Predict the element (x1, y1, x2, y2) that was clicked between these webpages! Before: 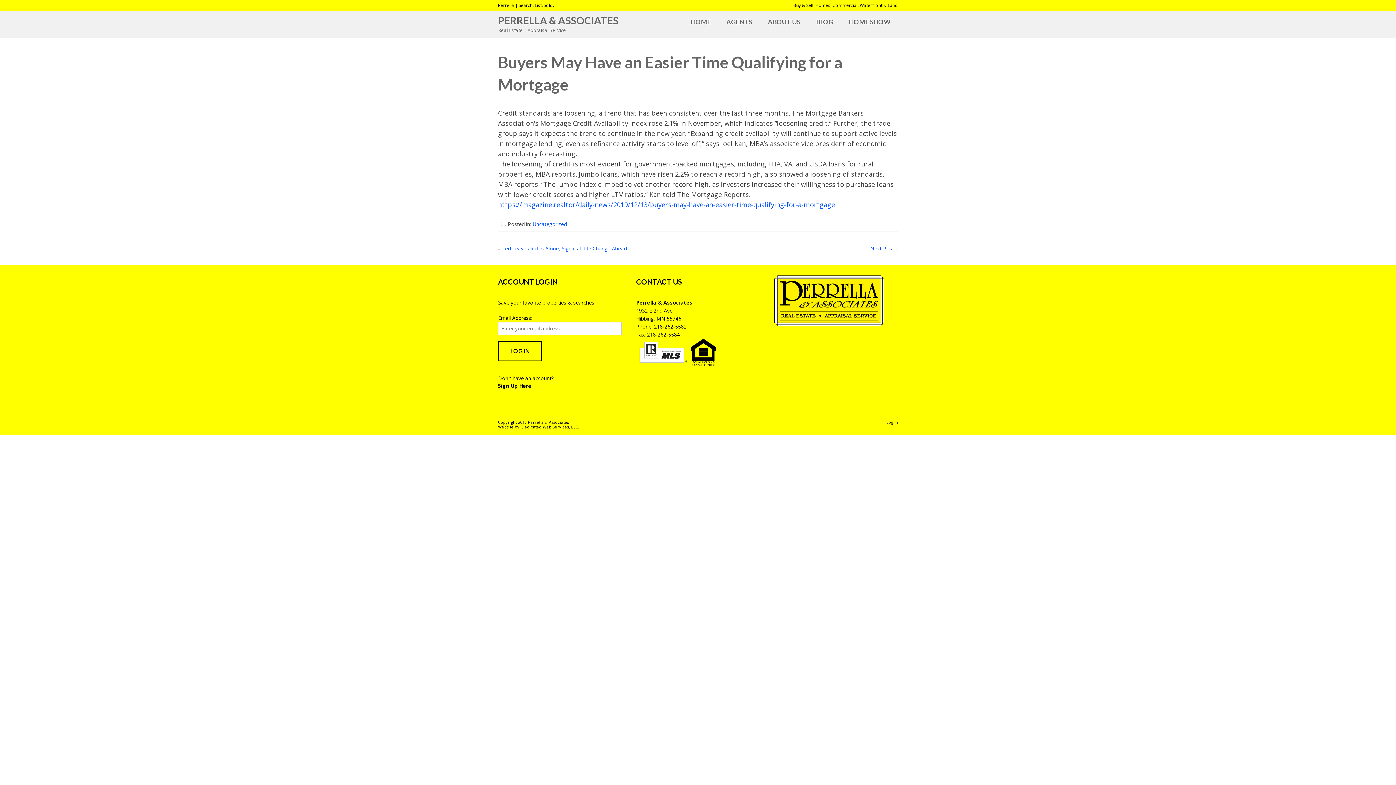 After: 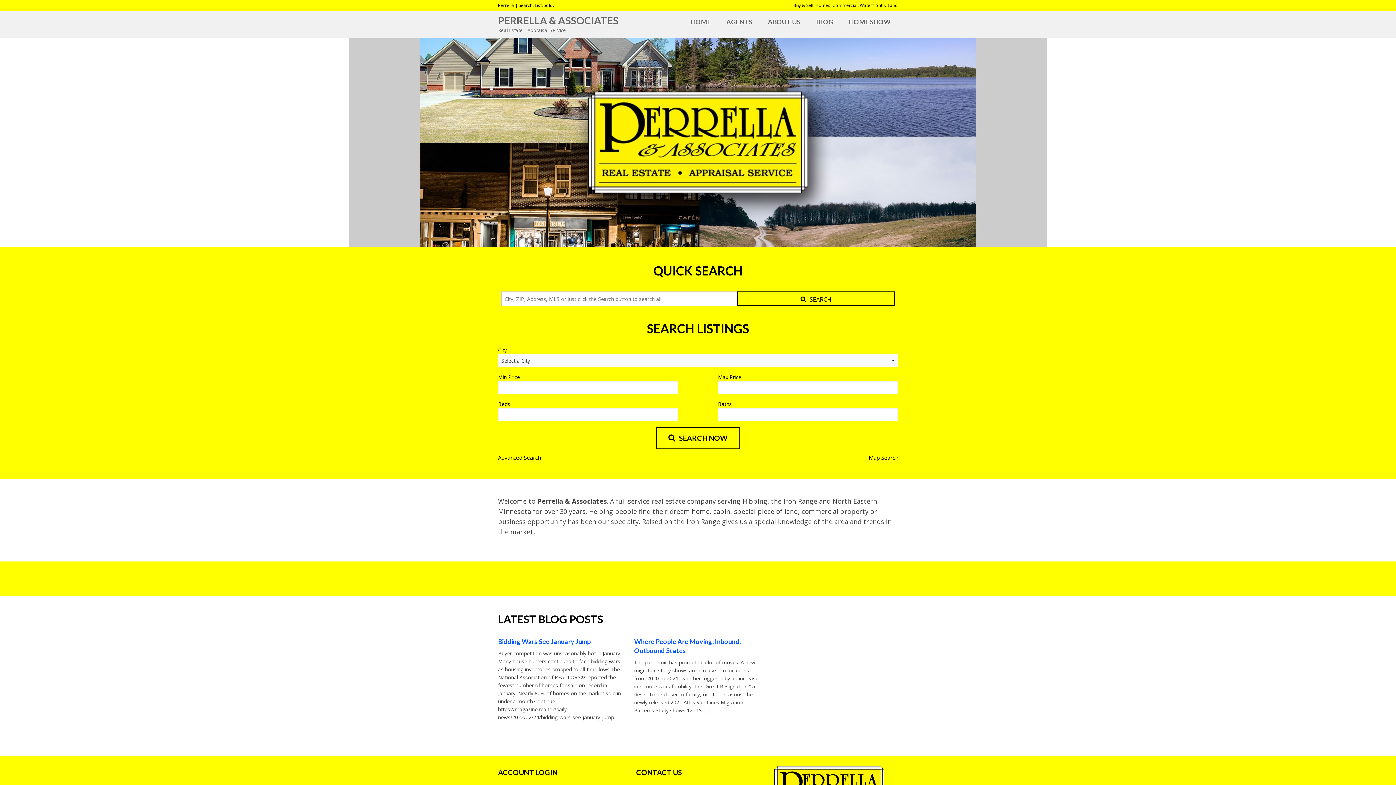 Action: bbox: (683, 15, 718, 28) label: HOME